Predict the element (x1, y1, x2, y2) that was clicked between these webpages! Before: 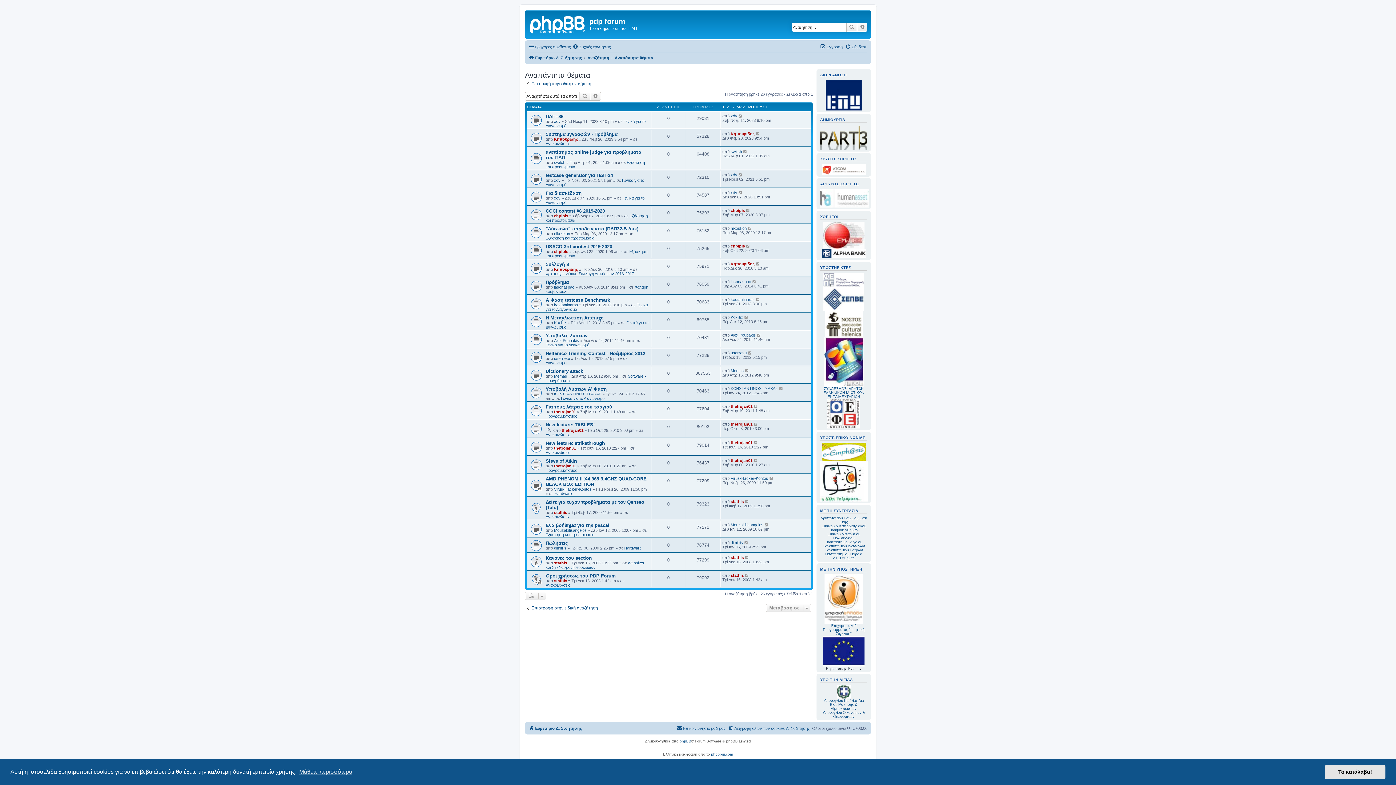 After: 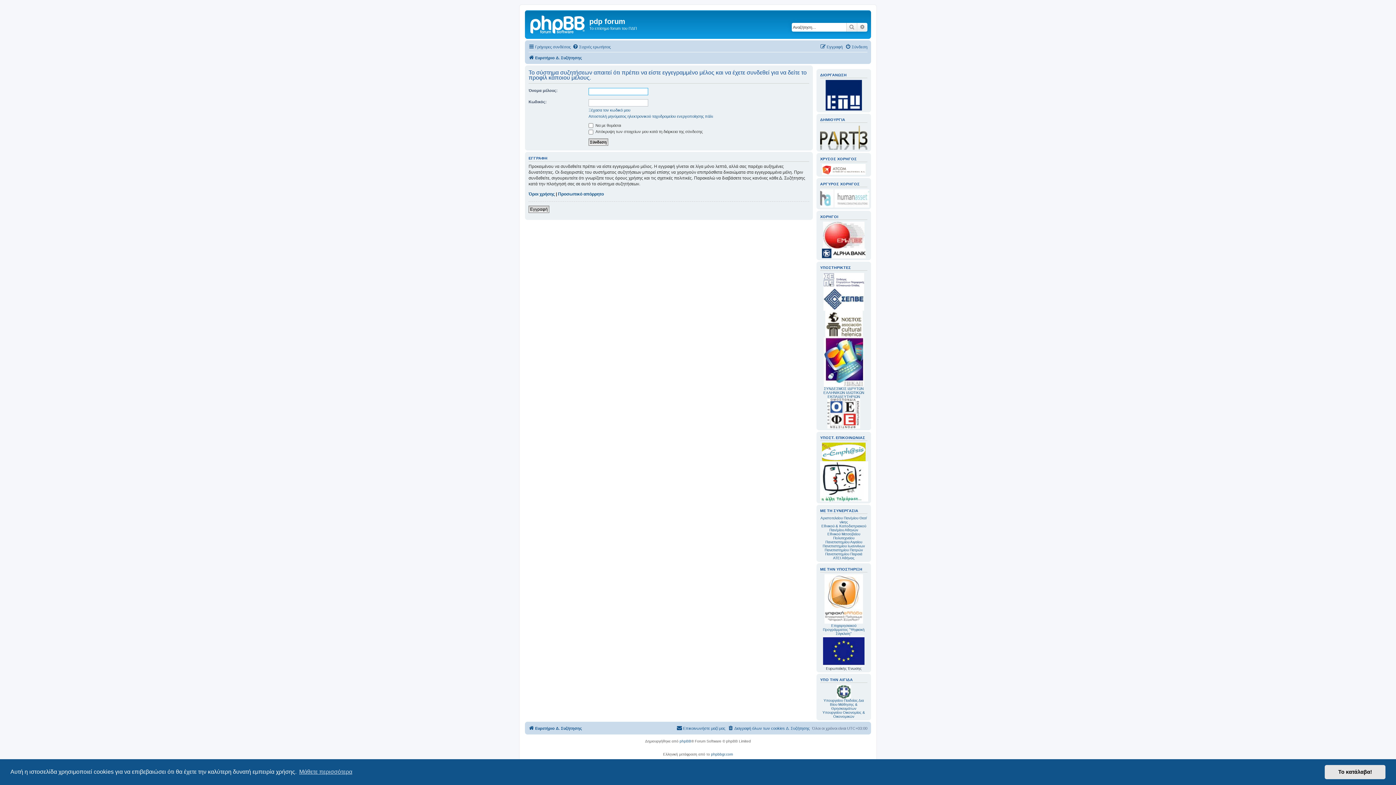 Action: bbox: (554, 374, 567, 378) label: Memas